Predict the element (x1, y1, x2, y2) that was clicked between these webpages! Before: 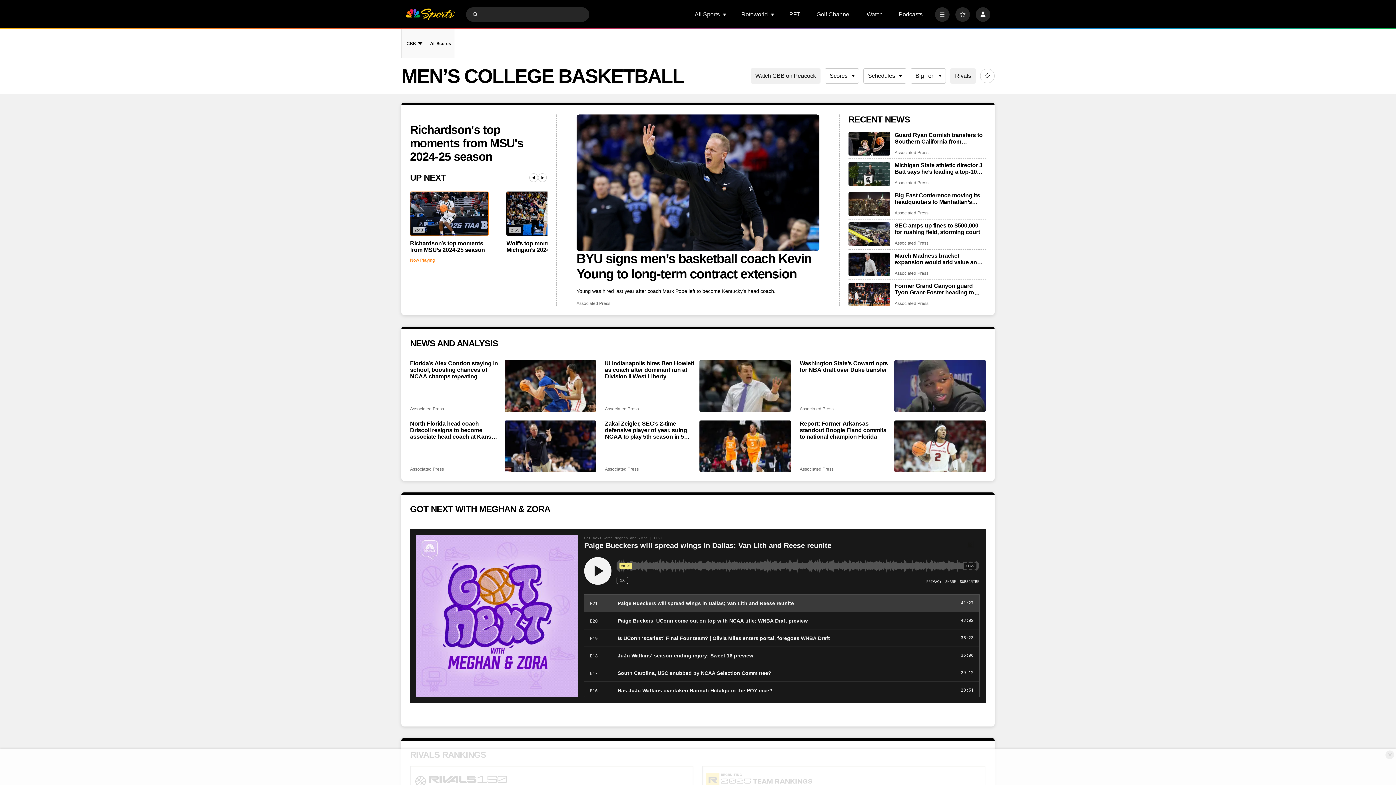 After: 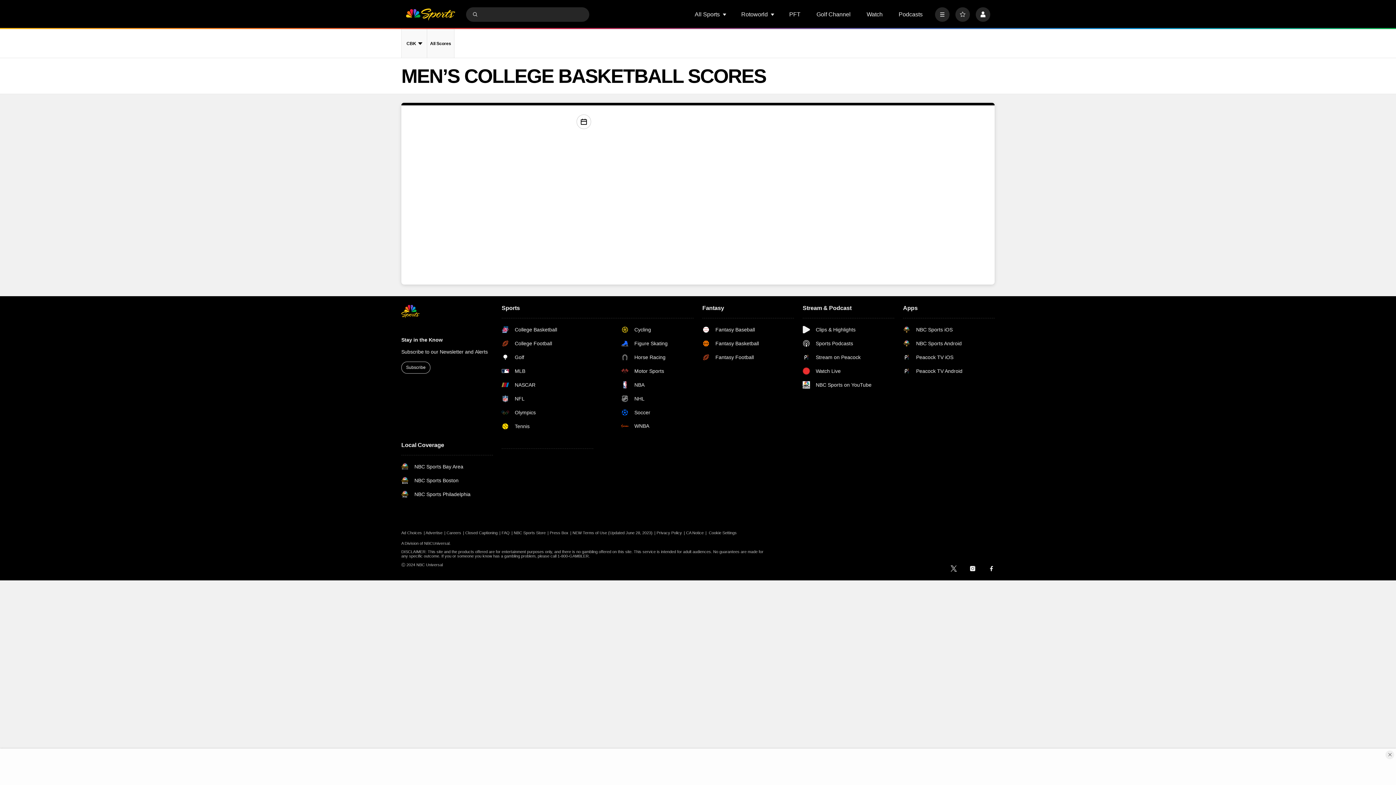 Action: bbox: (427, 29, 454, 58) label: All Scores